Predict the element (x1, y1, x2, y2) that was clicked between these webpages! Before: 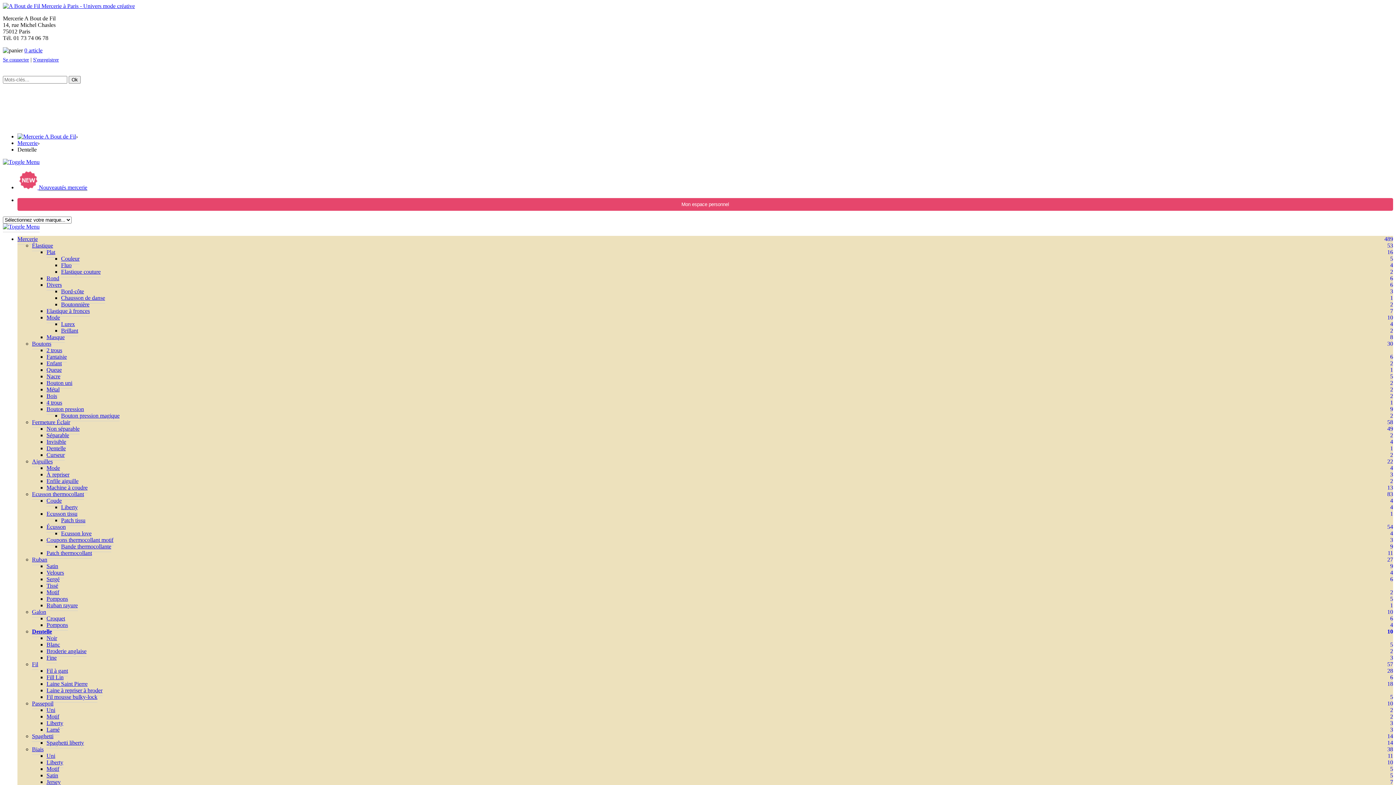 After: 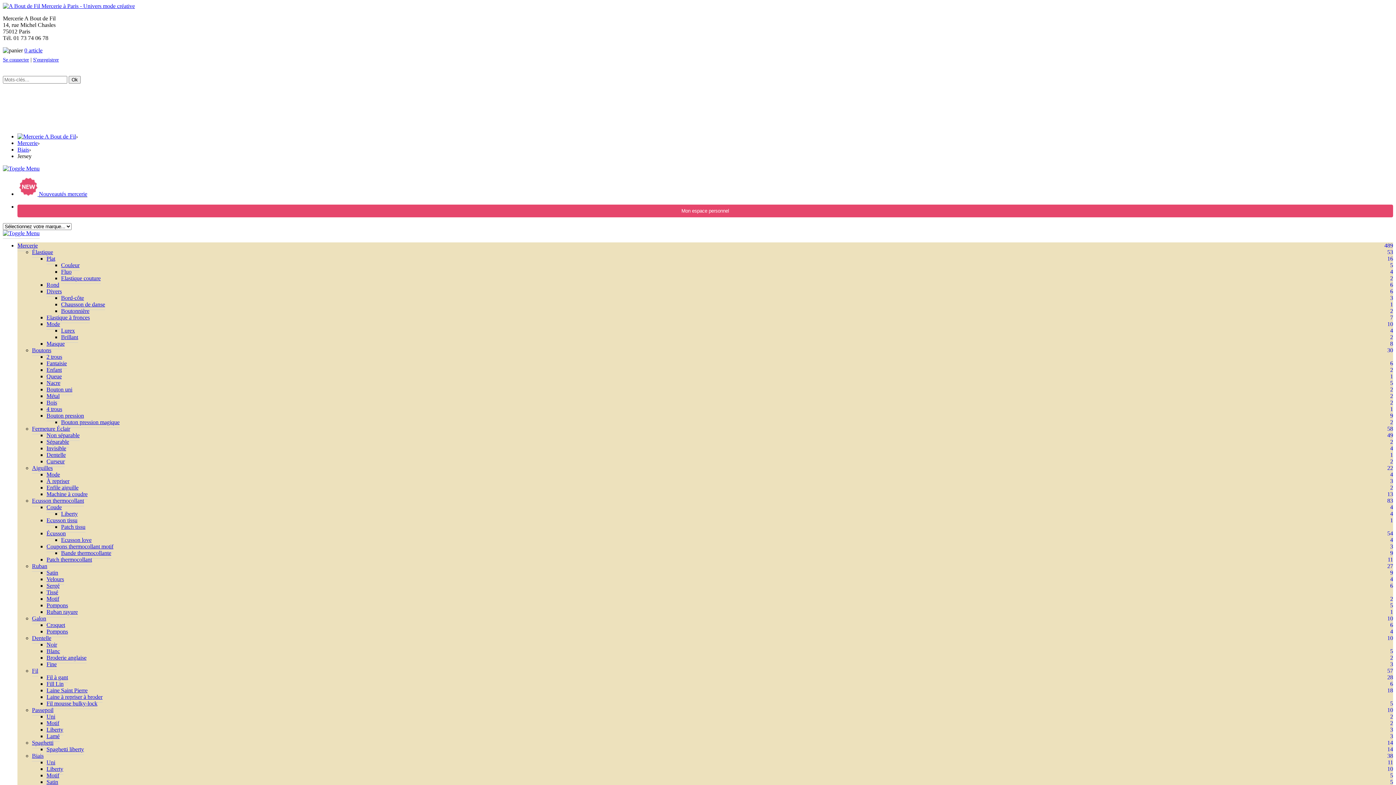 Action: label: Jersey
7 bbox: (46, 777, 60, 788)